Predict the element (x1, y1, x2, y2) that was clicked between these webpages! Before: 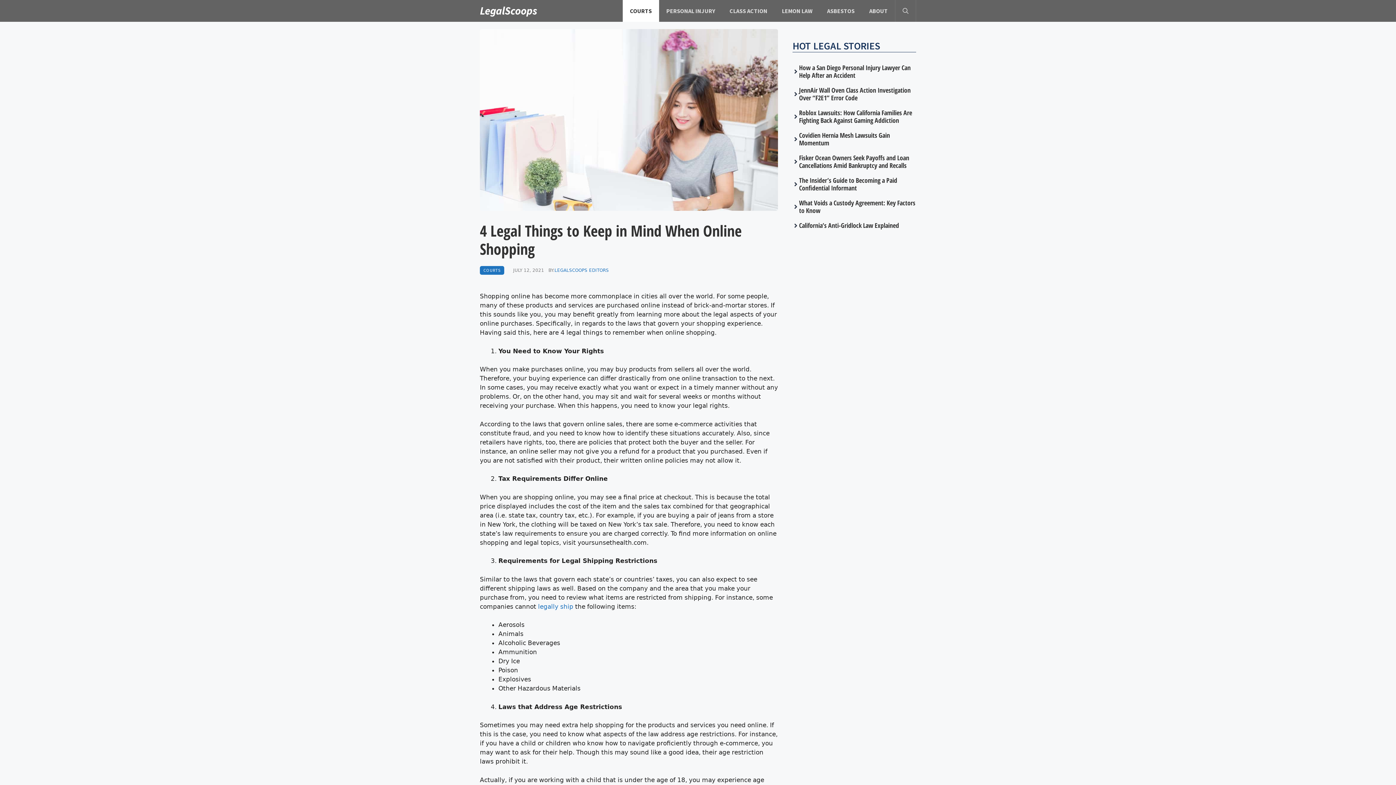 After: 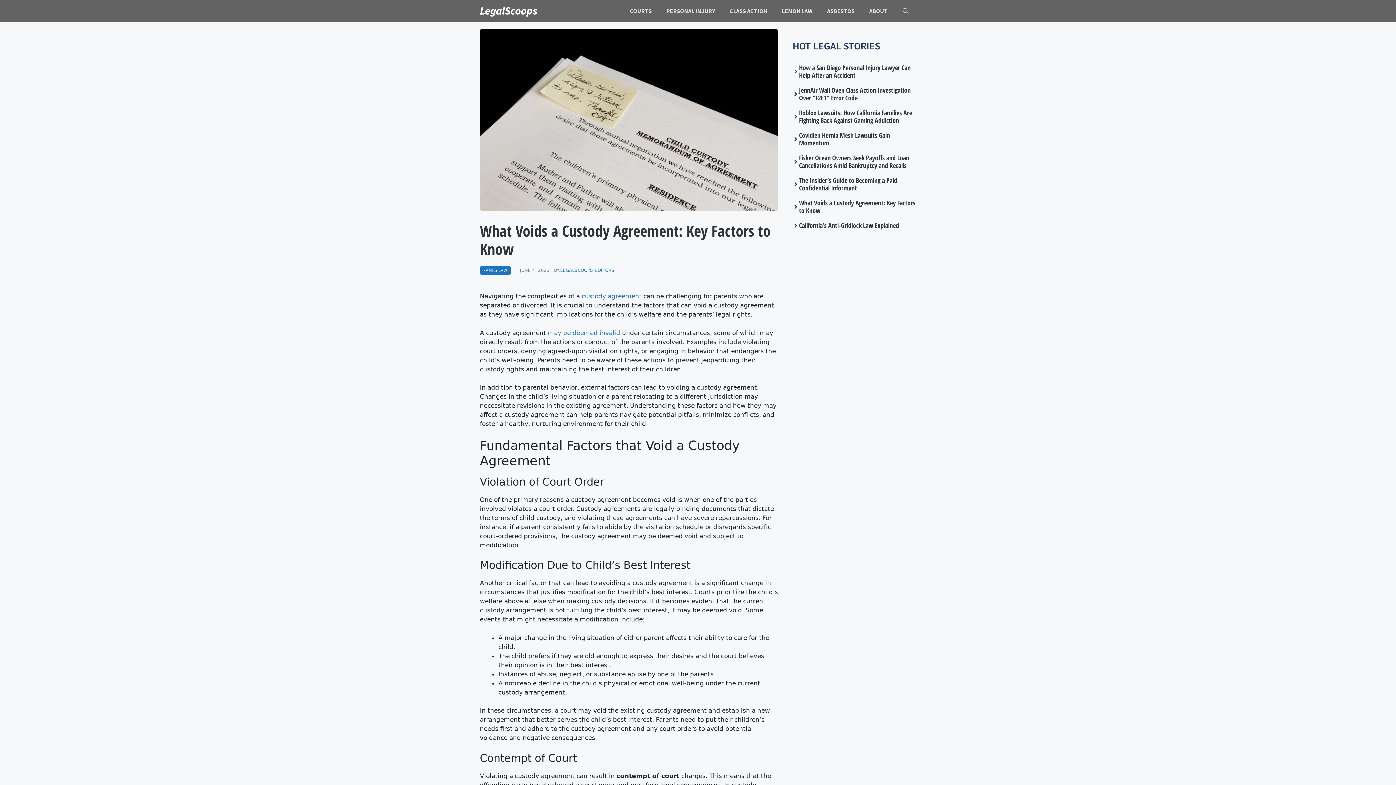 Action: label: What Voids a Custody Agreement: Key Factors to Know bbox: (799, 198, 915, 214)